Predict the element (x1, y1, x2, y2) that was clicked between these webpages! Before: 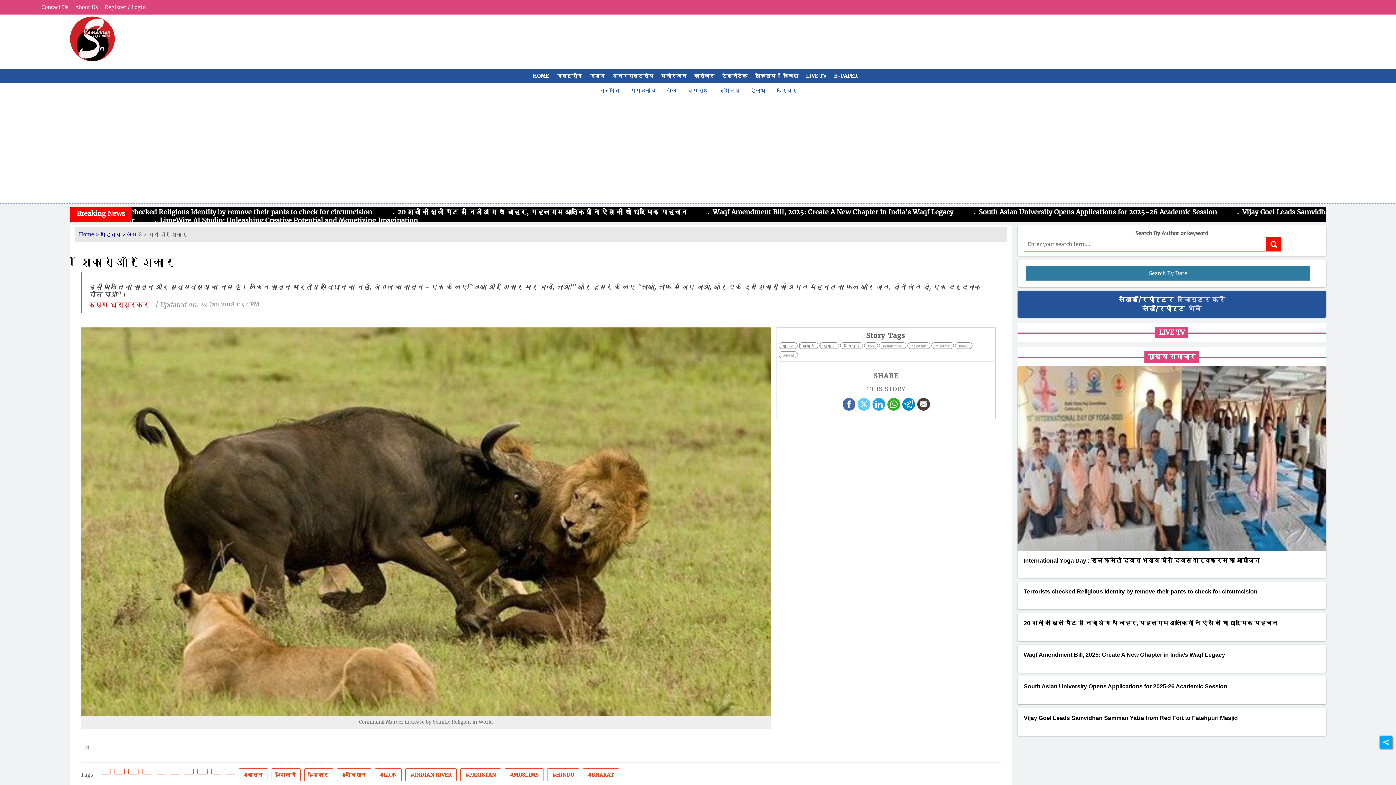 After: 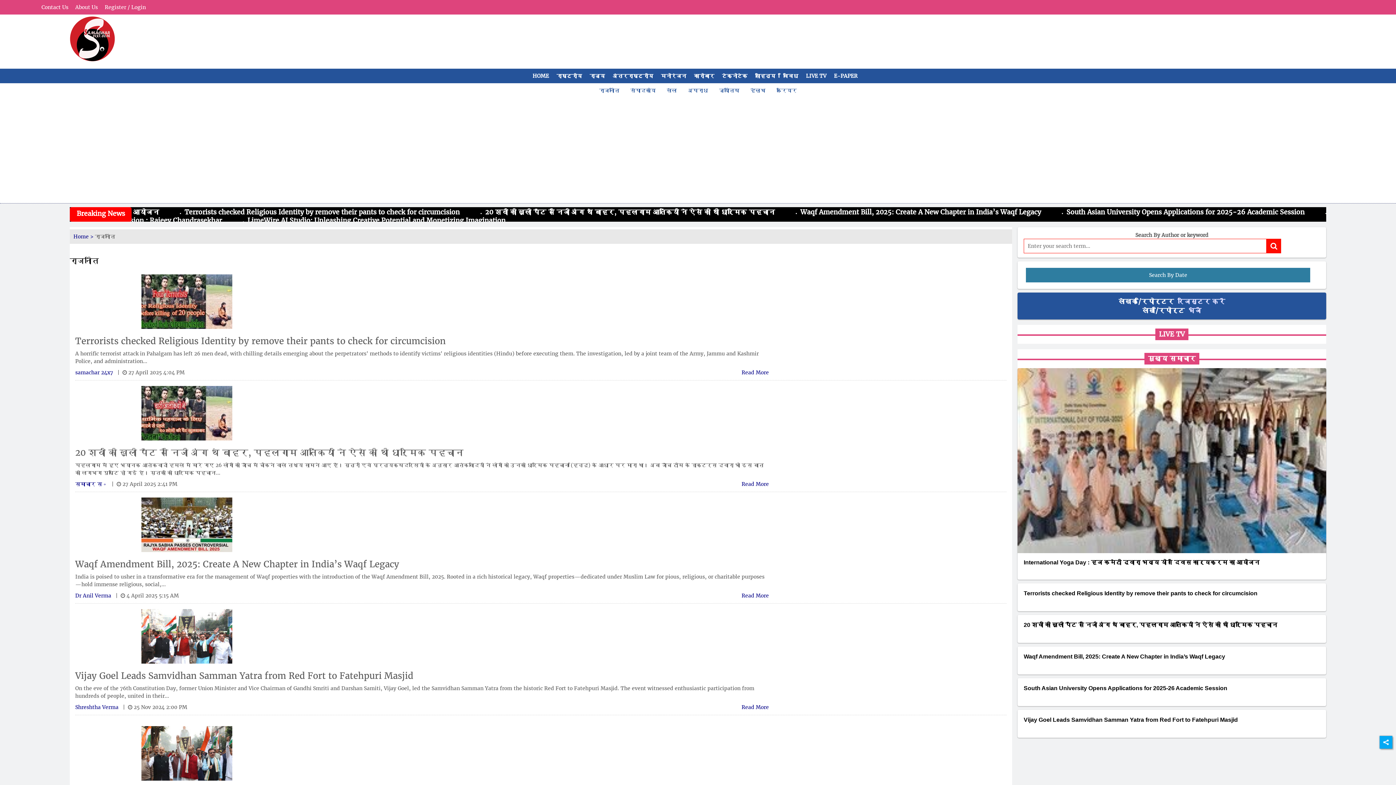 Action: label: राजनीति bbox: (599, 87, 619, 93)